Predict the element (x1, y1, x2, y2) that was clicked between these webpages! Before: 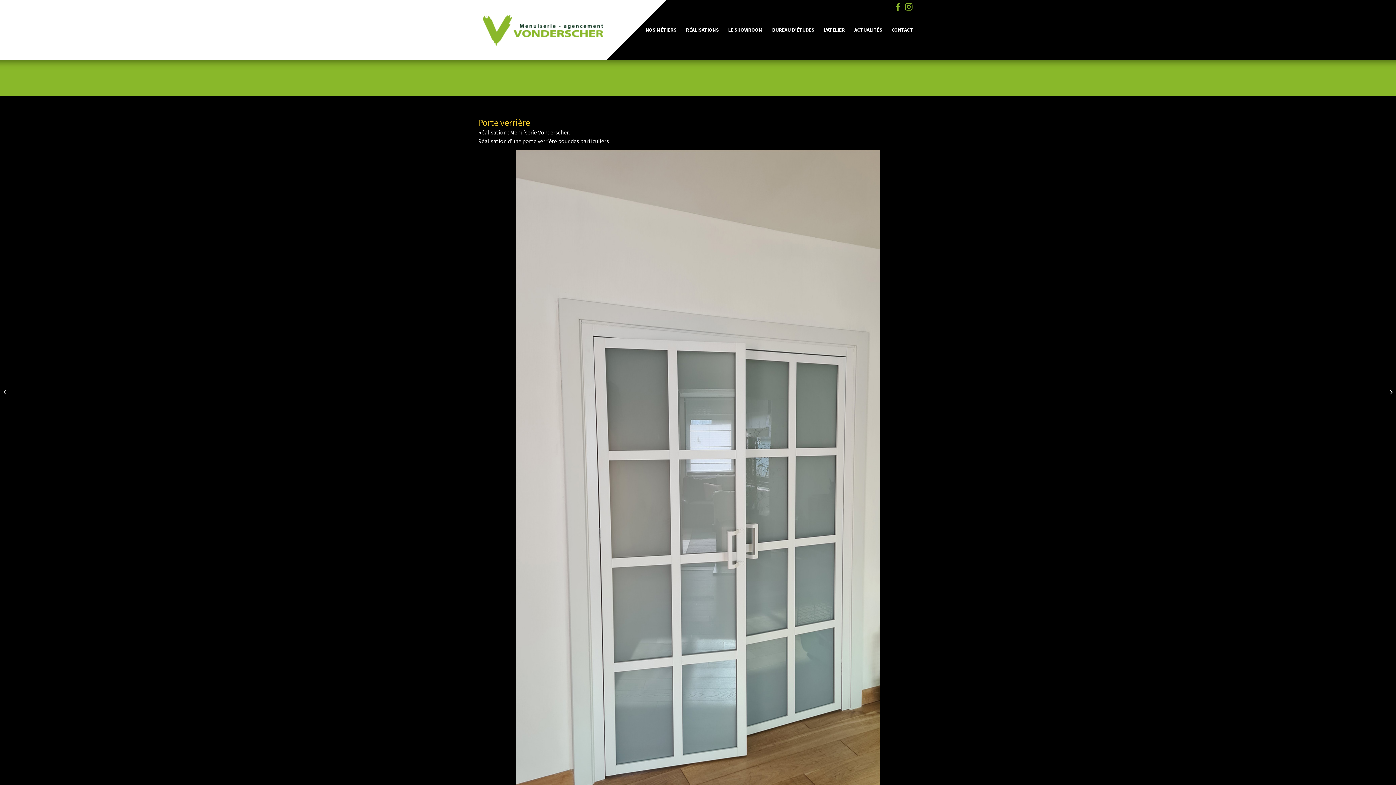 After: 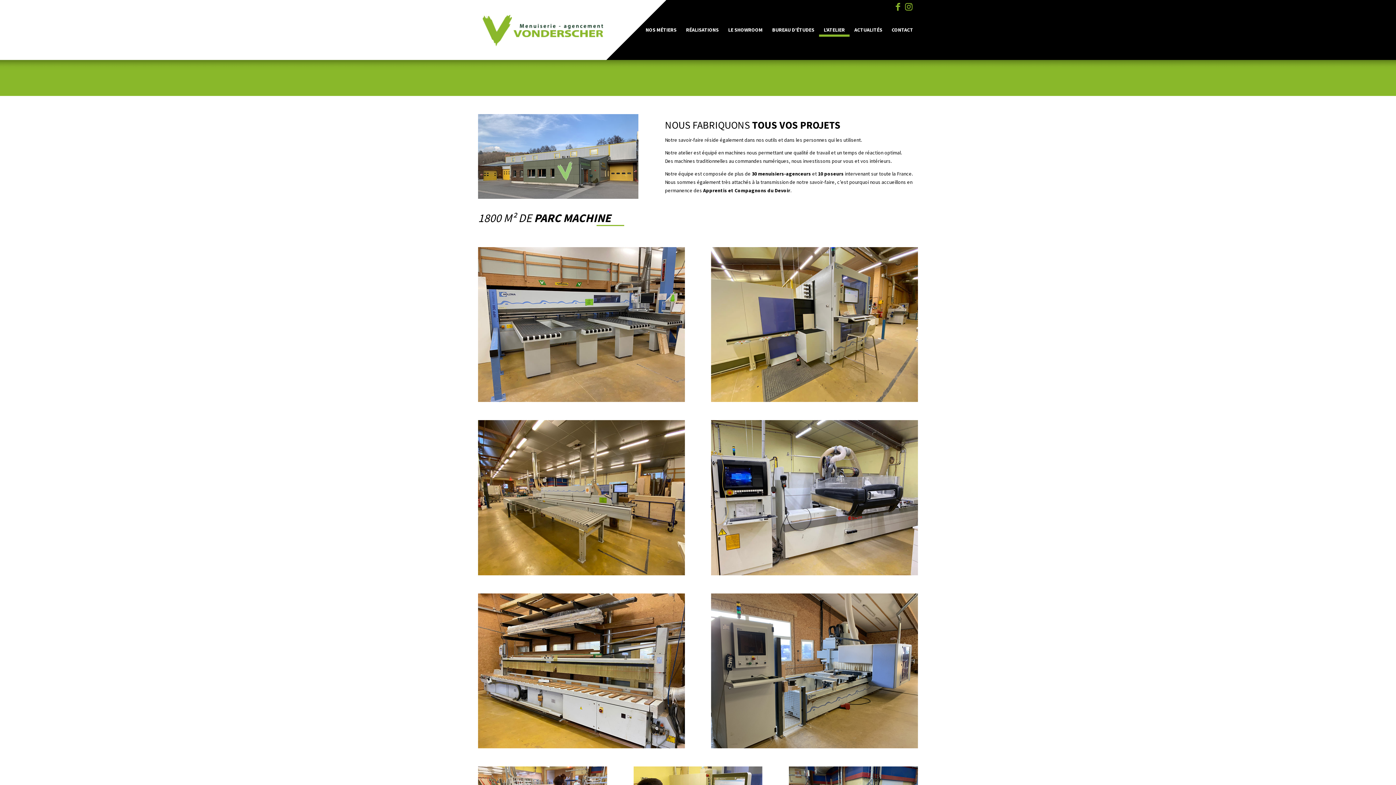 Action: label: L’ATELIER bbox: (819, 0, 849, 36)